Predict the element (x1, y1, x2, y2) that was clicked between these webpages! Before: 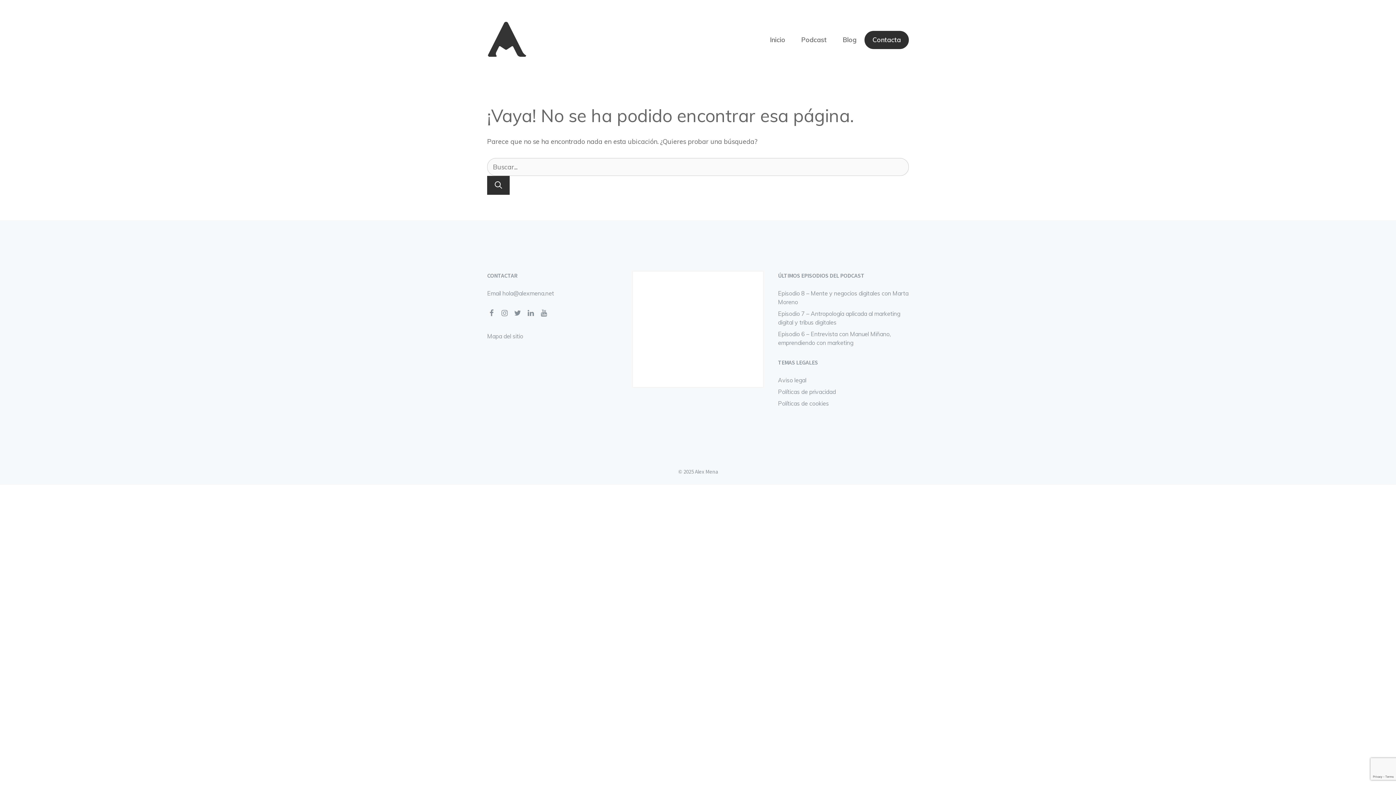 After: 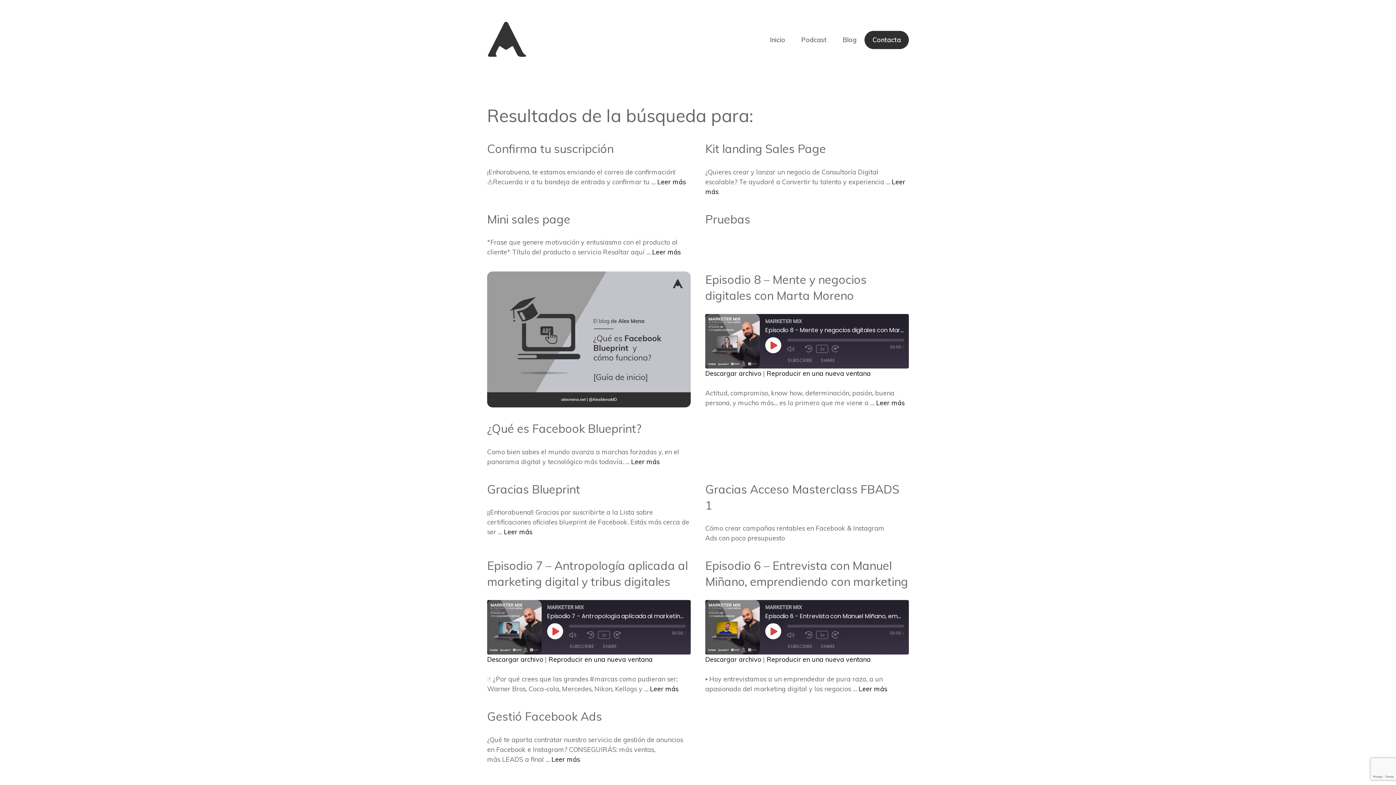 Action: bbox: (487, 175, 509, 194) label: Buscar